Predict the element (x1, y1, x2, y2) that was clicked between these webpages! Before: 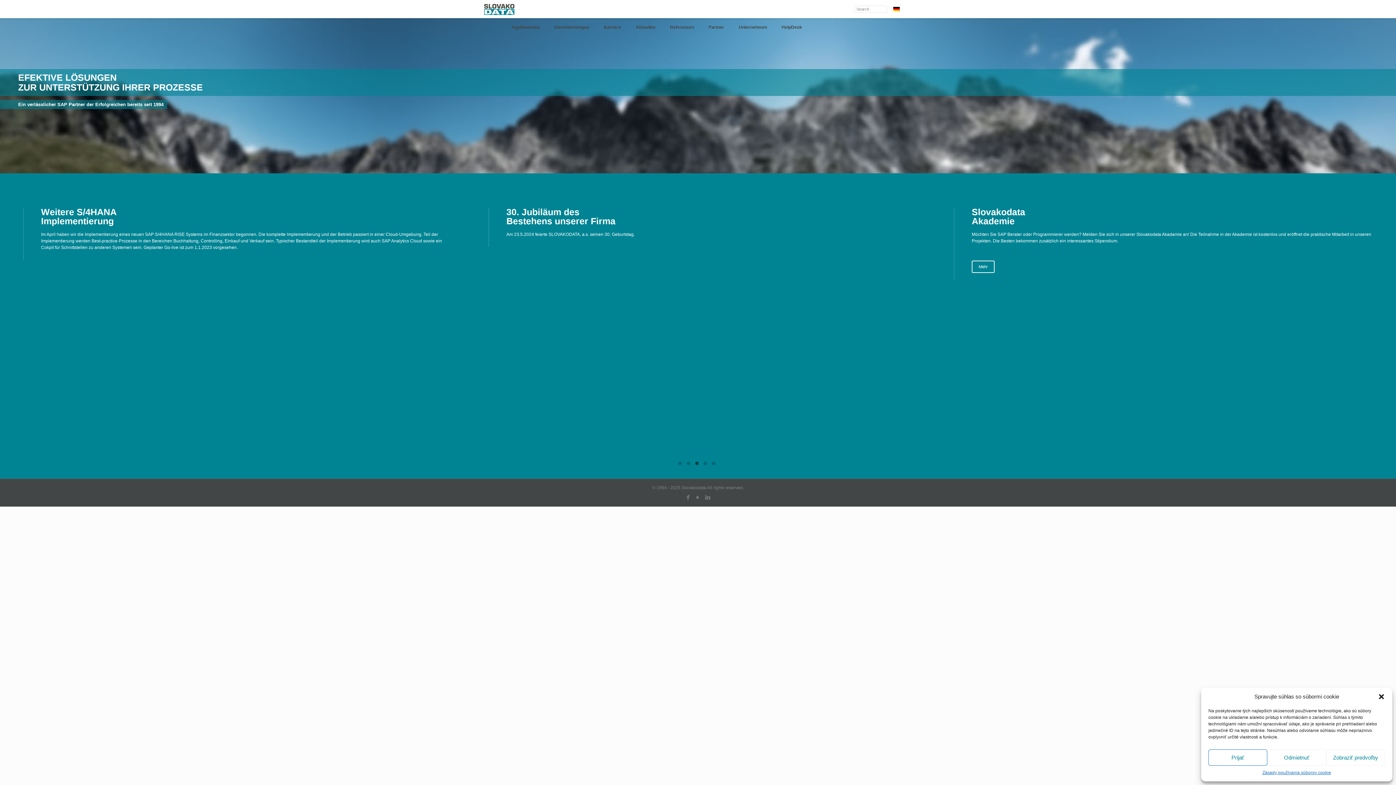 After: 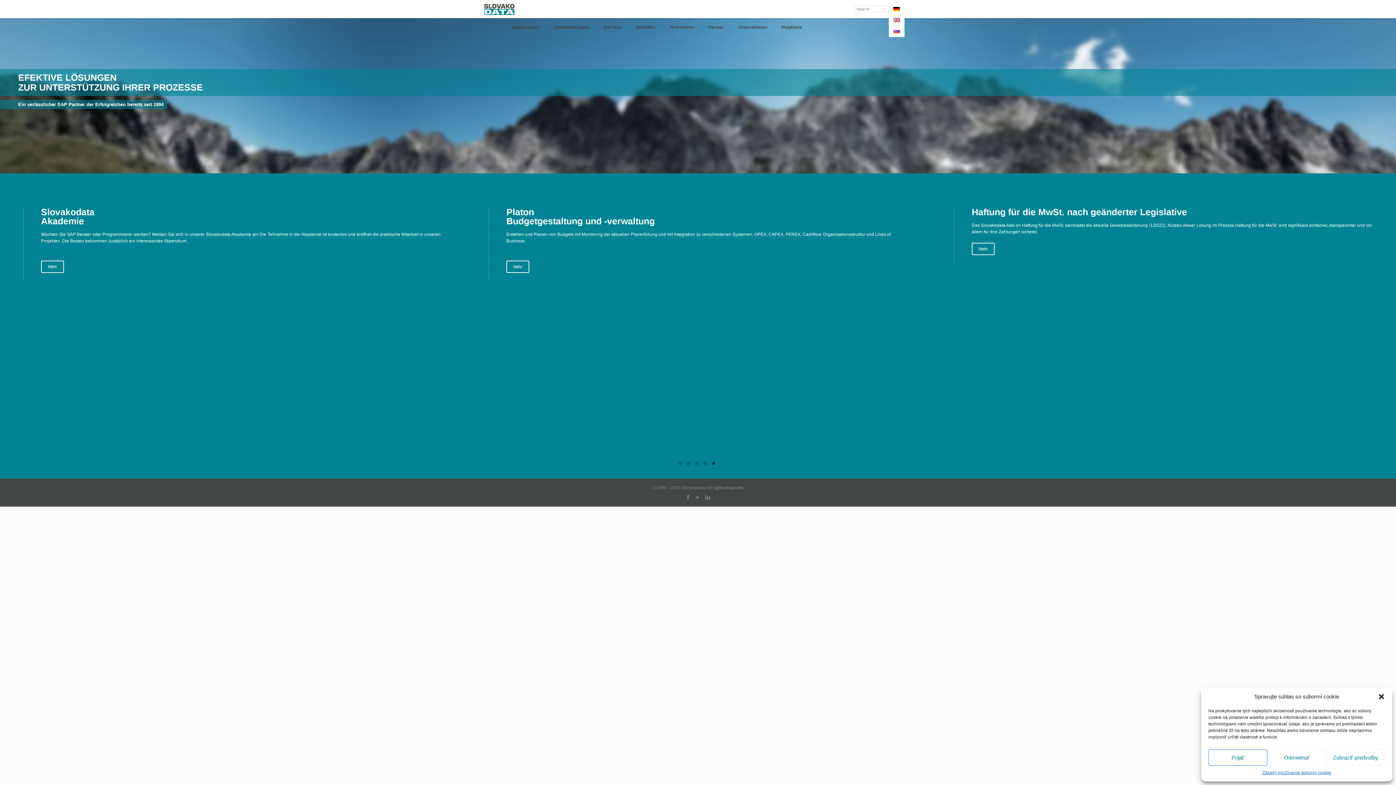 Action: bbox: (889, 4, 904, 15)